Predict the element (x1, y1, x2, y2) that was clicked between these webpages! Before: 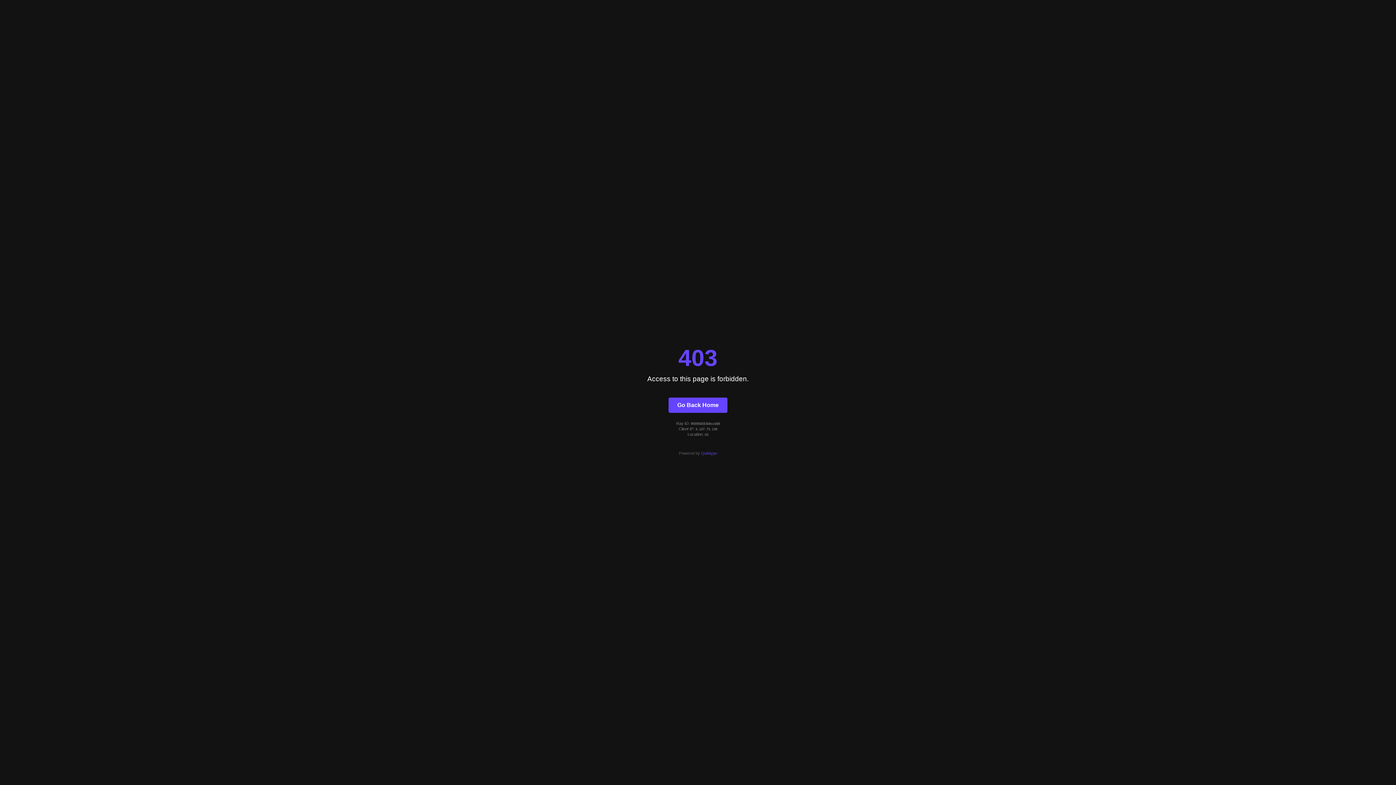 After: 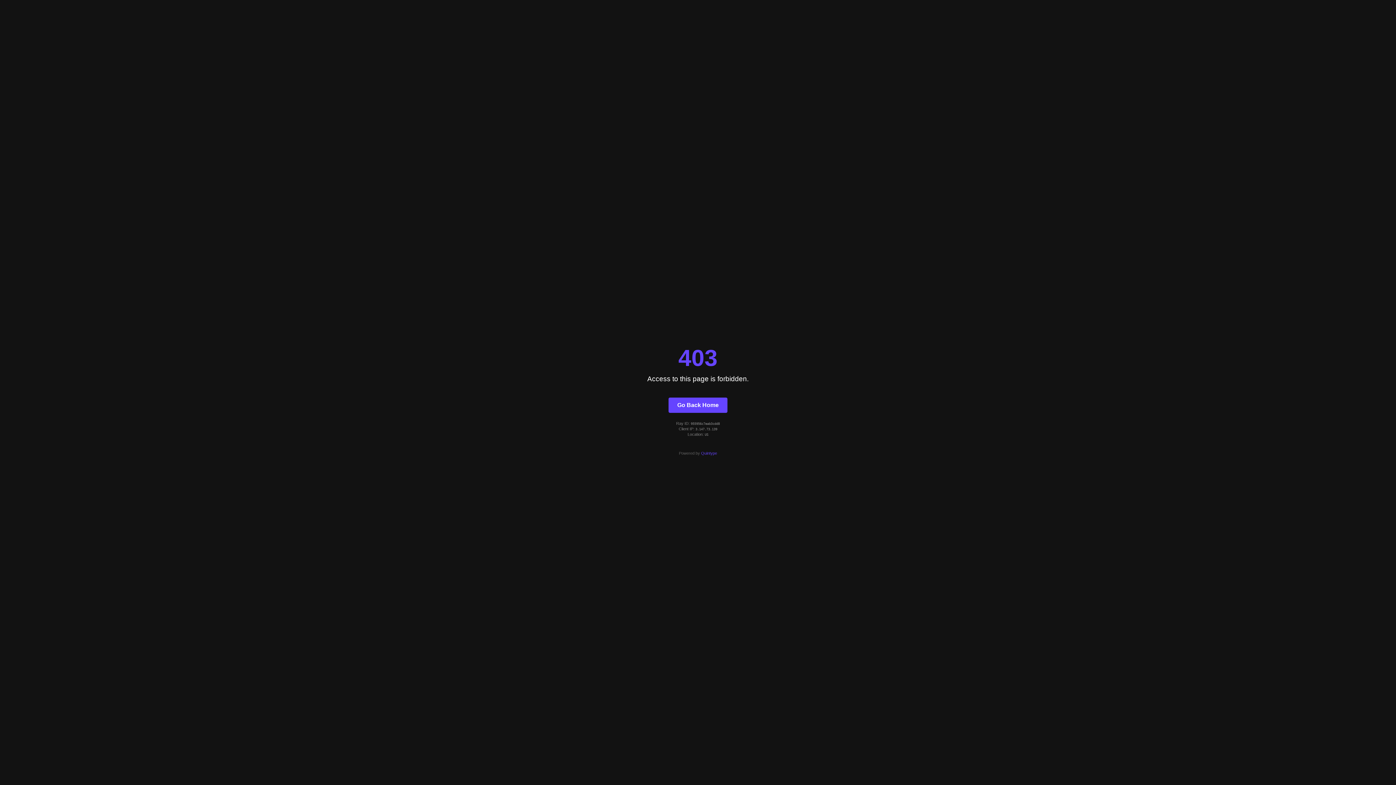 Action: label: Go Back Home bbox: (668, 397, 727, 412)